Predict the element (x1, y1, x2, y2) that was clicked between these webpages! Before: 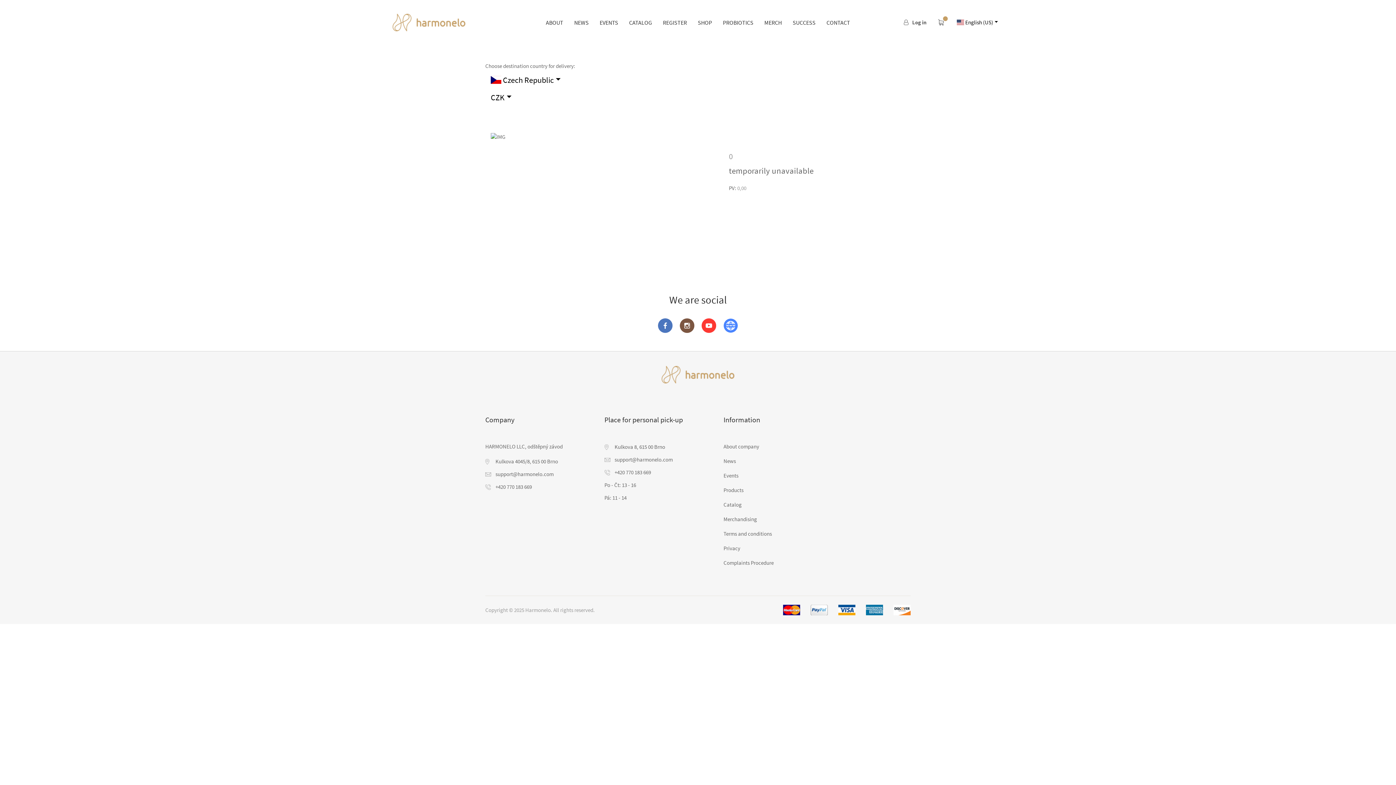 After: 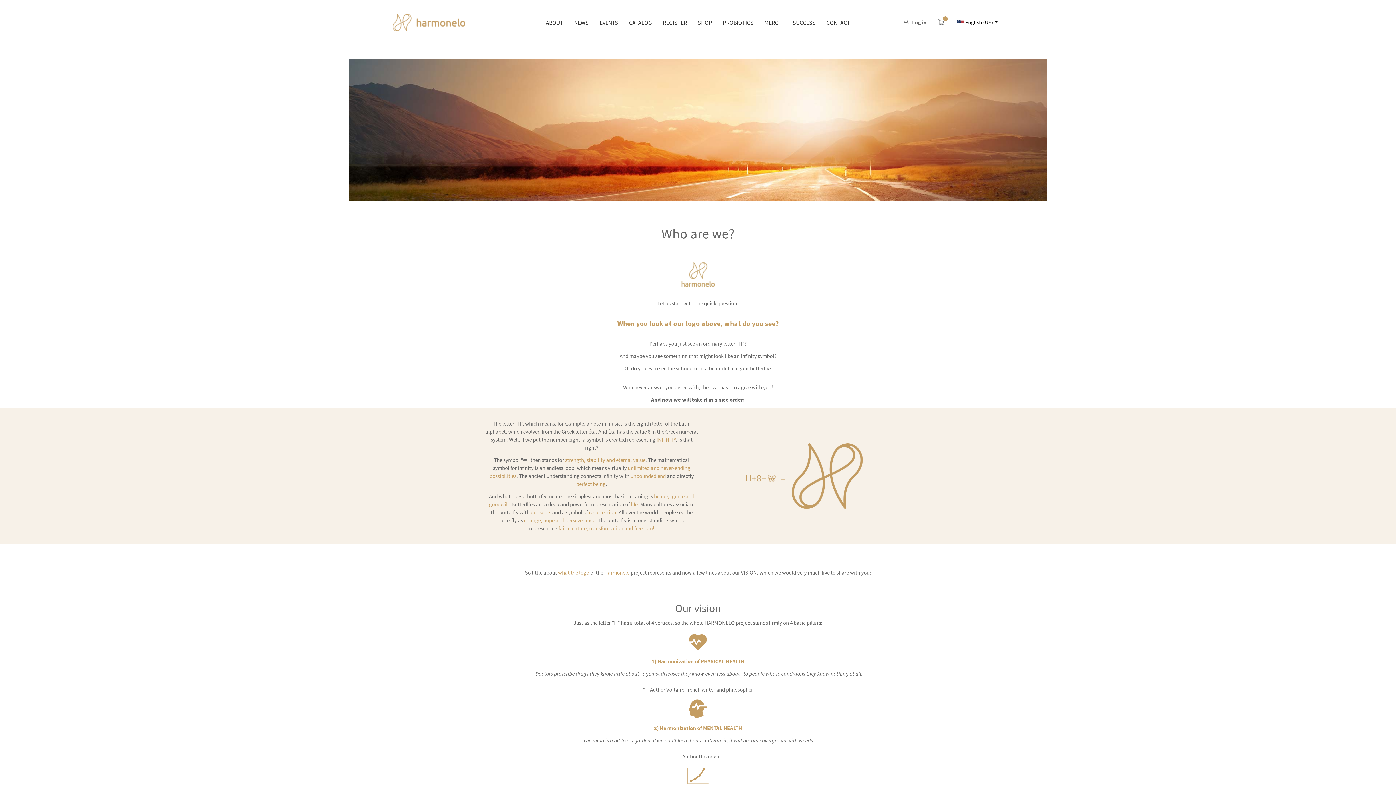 Action: label: About company bbox: (723, 441, 759, 452)